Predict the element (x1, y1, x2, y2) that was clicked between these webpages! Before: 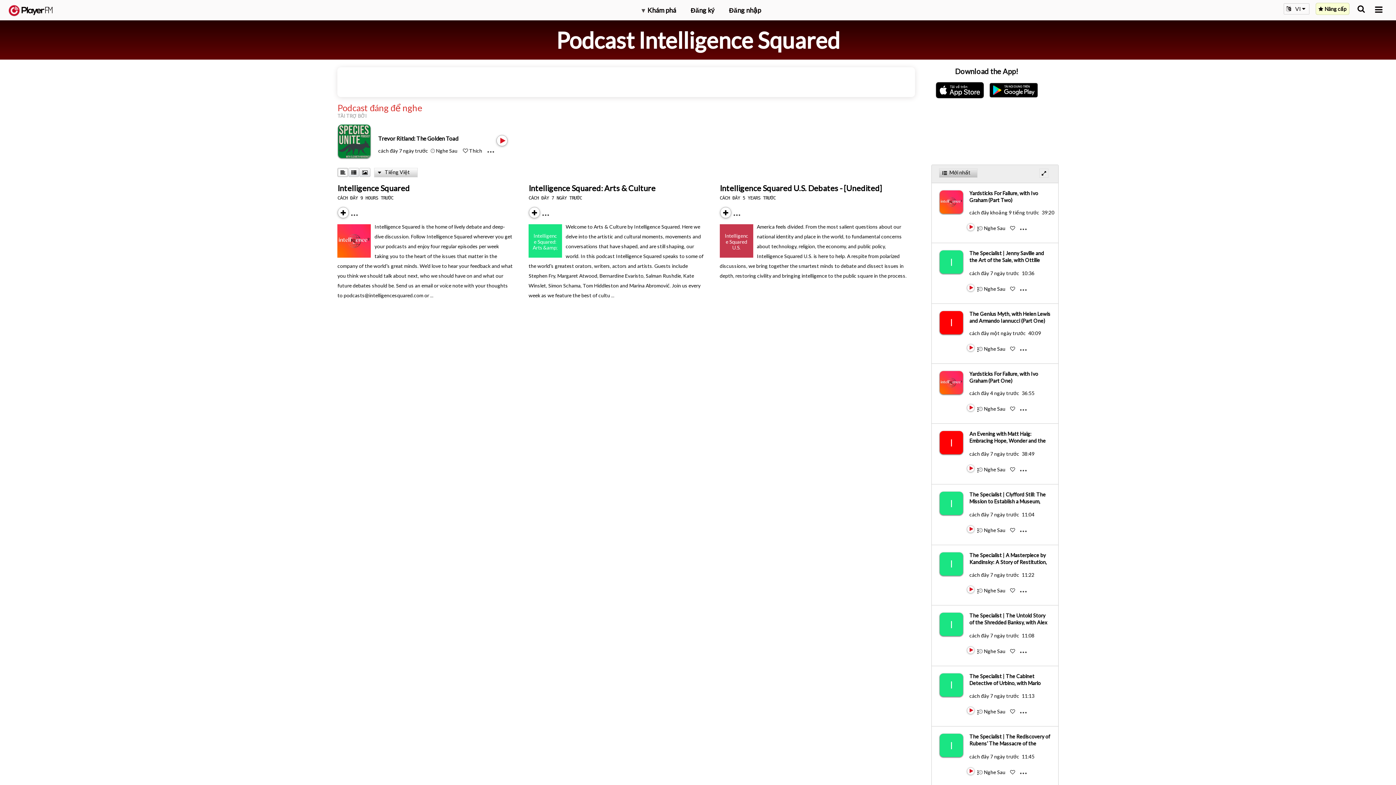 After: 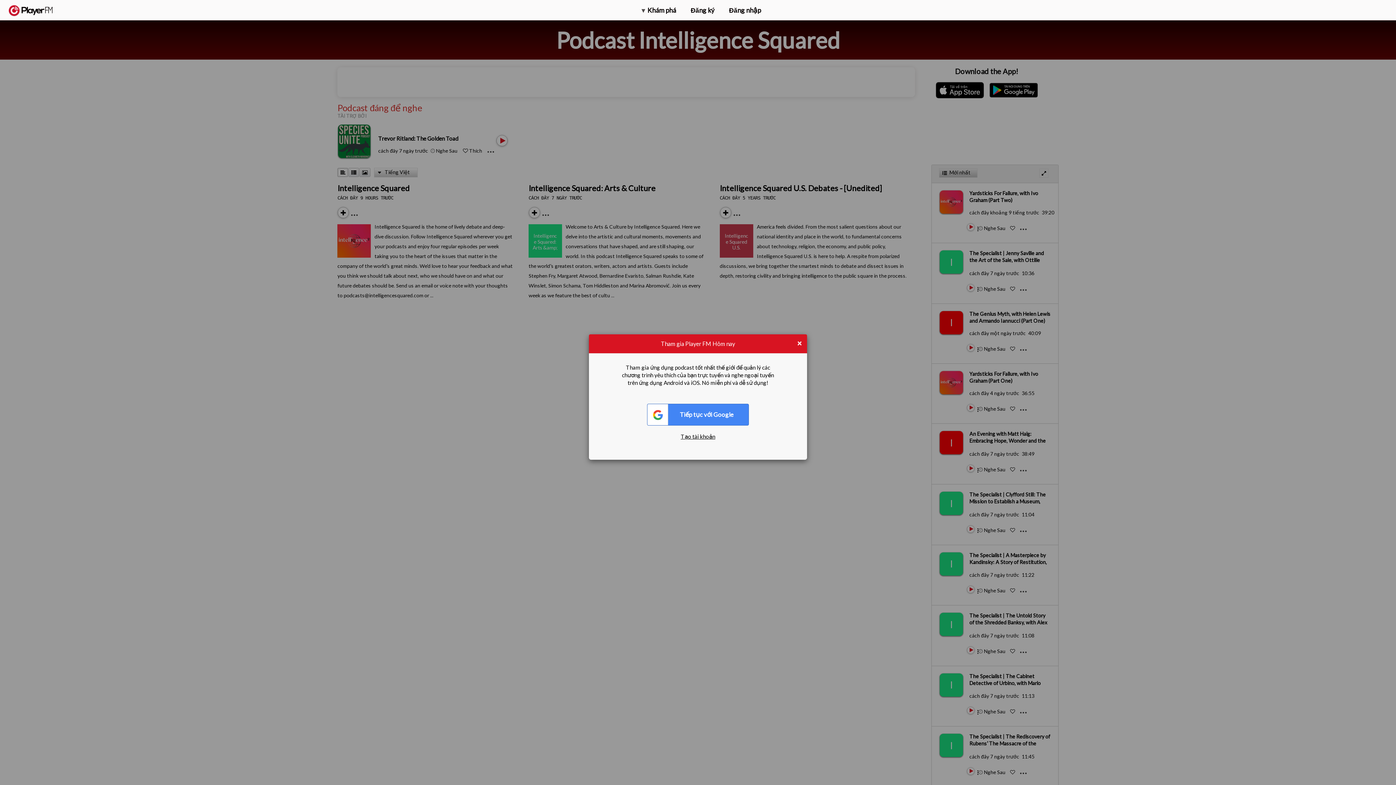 Action: label: Subscribe bbox: (529, 217, 531, 218)